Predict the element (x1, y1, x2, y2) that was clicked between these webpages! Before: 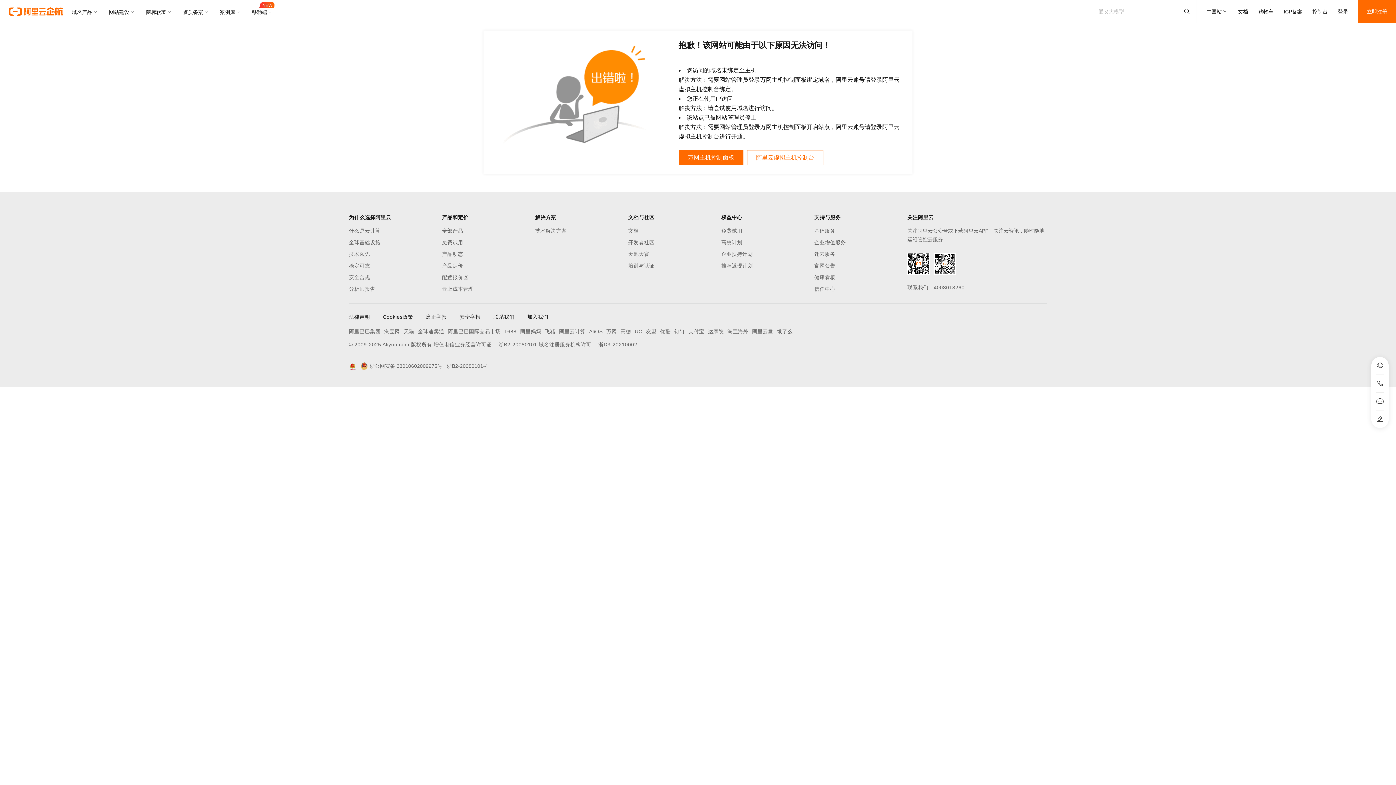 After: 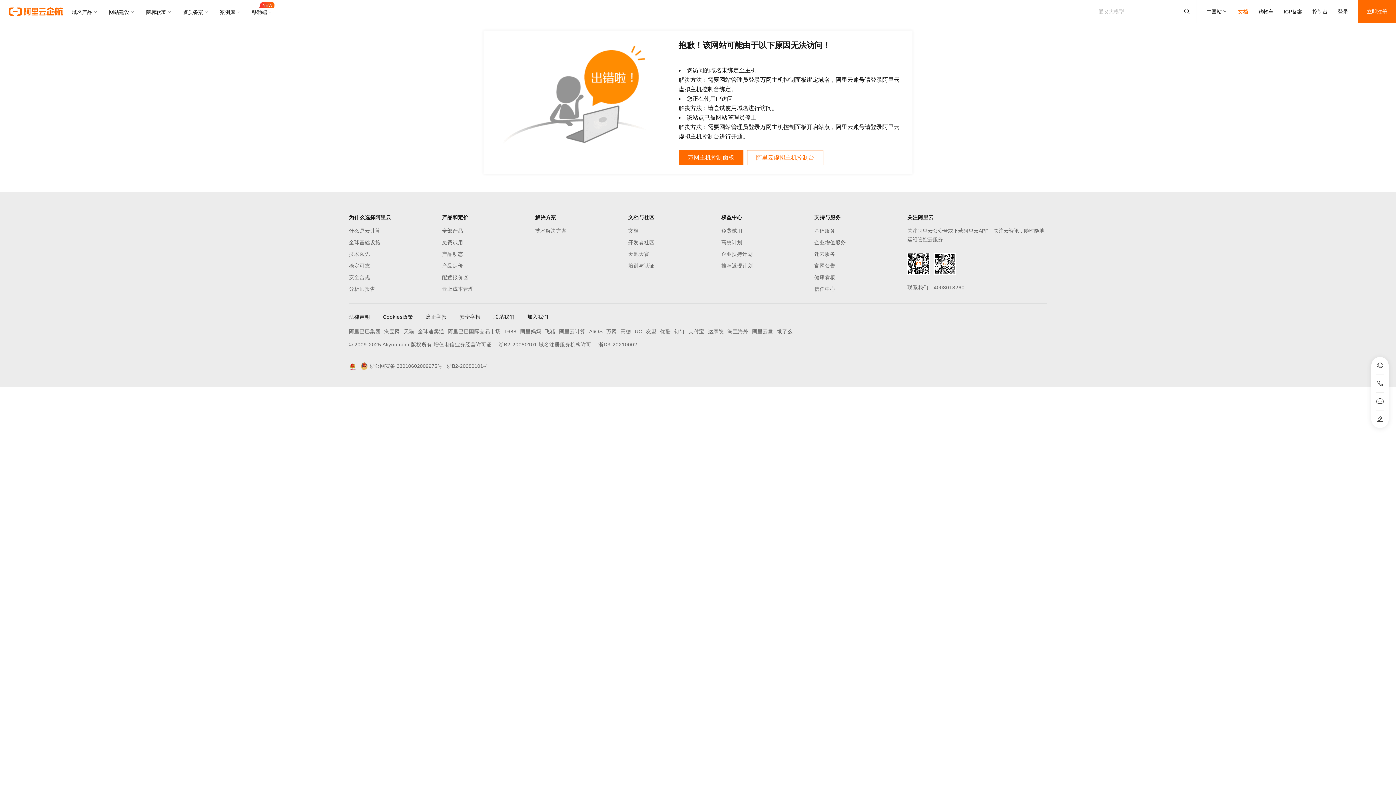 Action: label: 文档 bbox: (1238, 0, 1248, 23)